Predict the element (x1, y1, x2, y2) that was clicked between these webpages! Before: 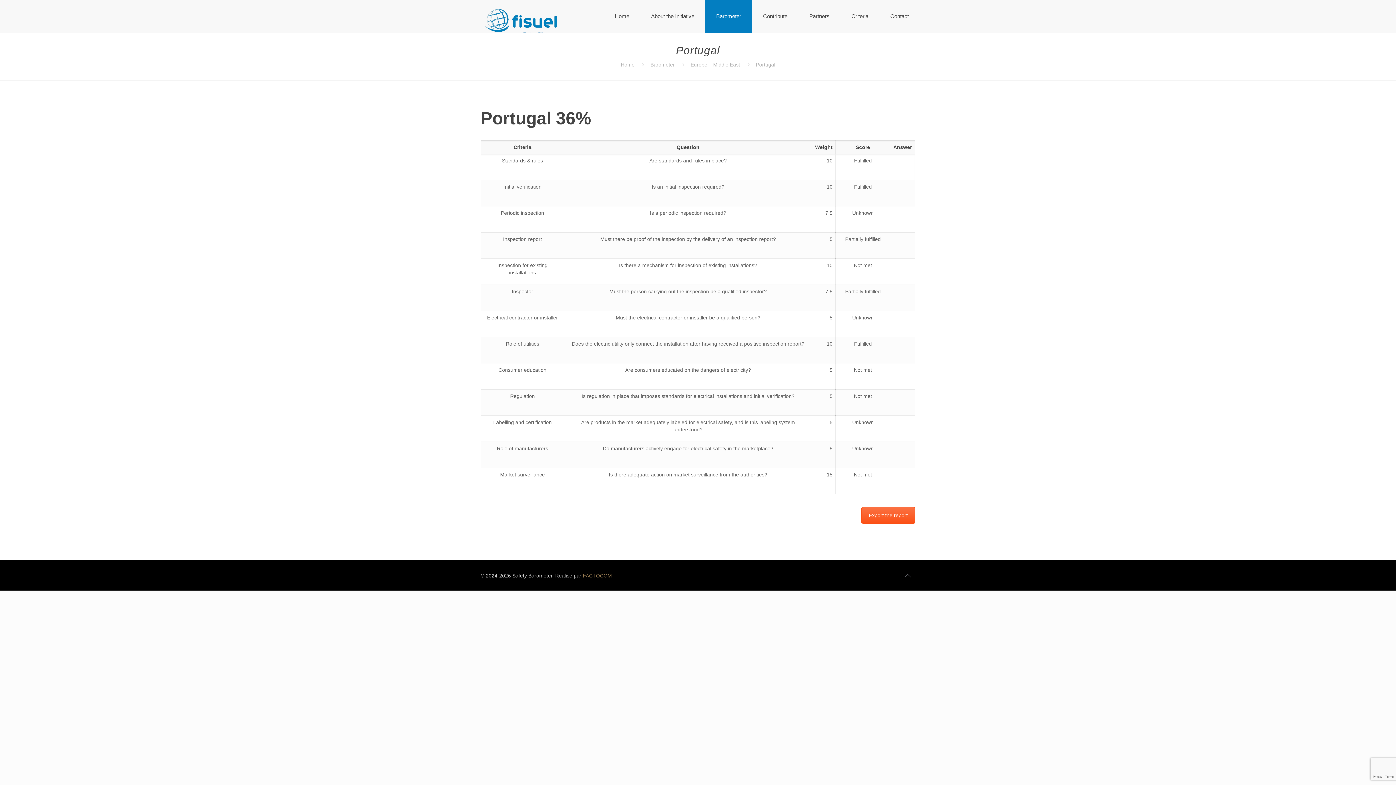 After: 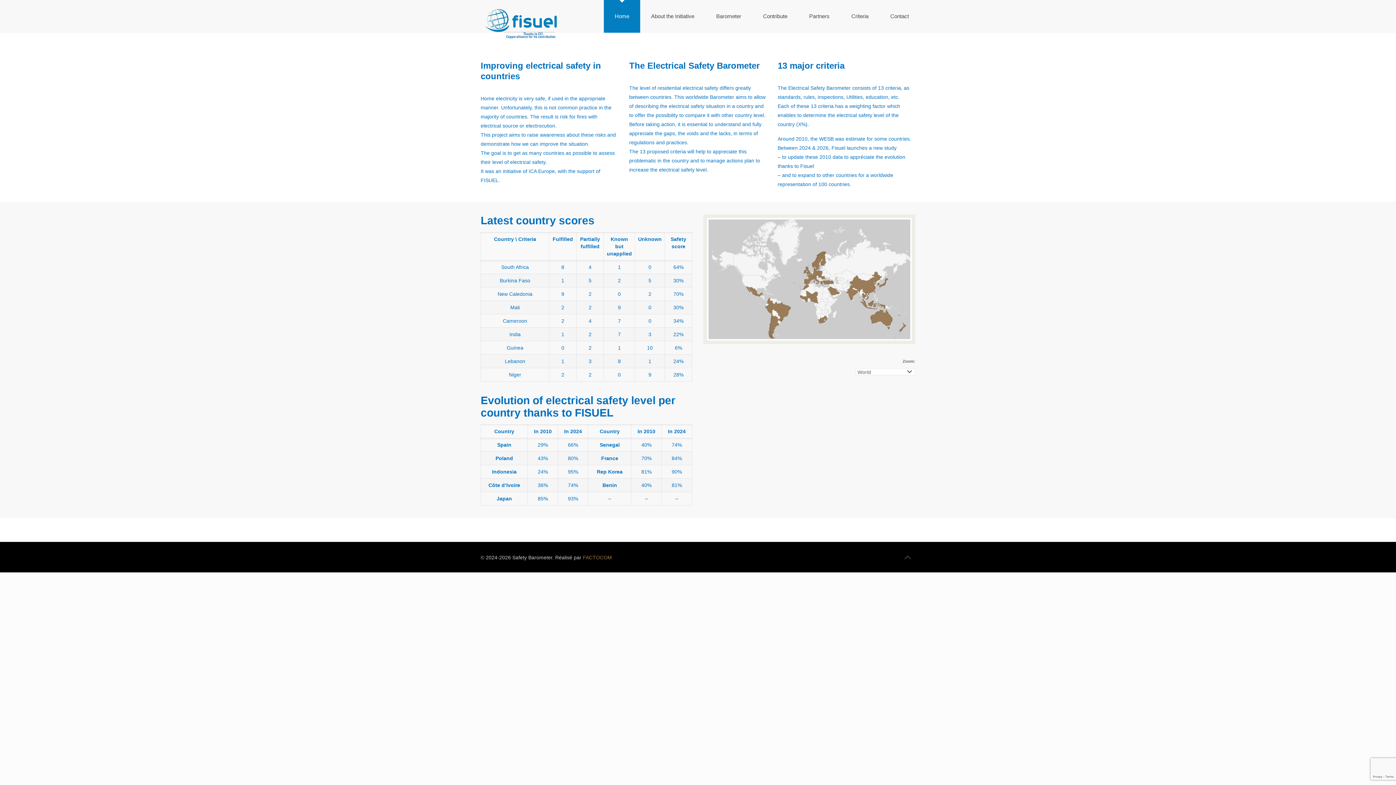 Action: label: Home bbox: (604, 0, 640, 32)